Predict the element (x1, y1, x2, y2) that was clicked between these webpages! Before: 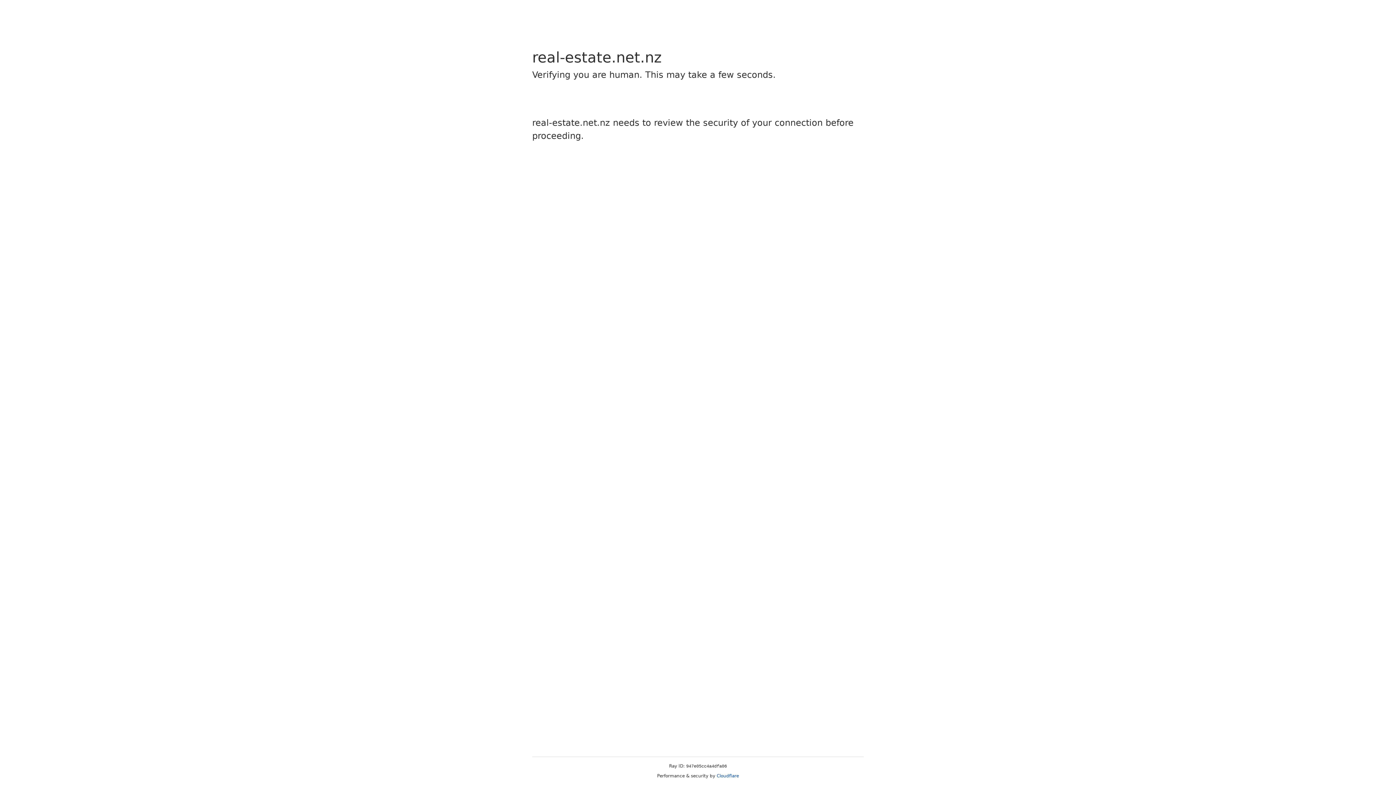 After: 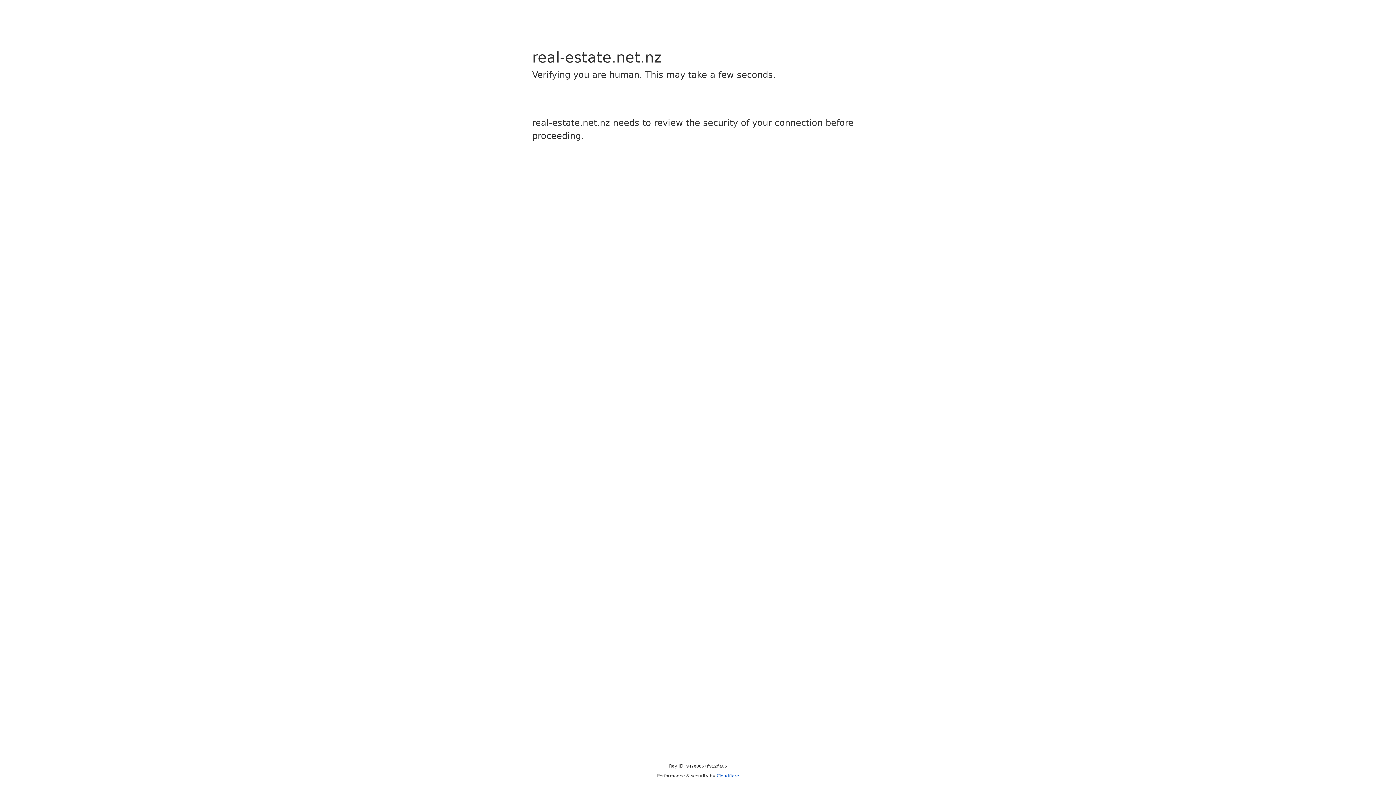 Action: label: Cloudflare bbox: (716, 773, 739, 778)